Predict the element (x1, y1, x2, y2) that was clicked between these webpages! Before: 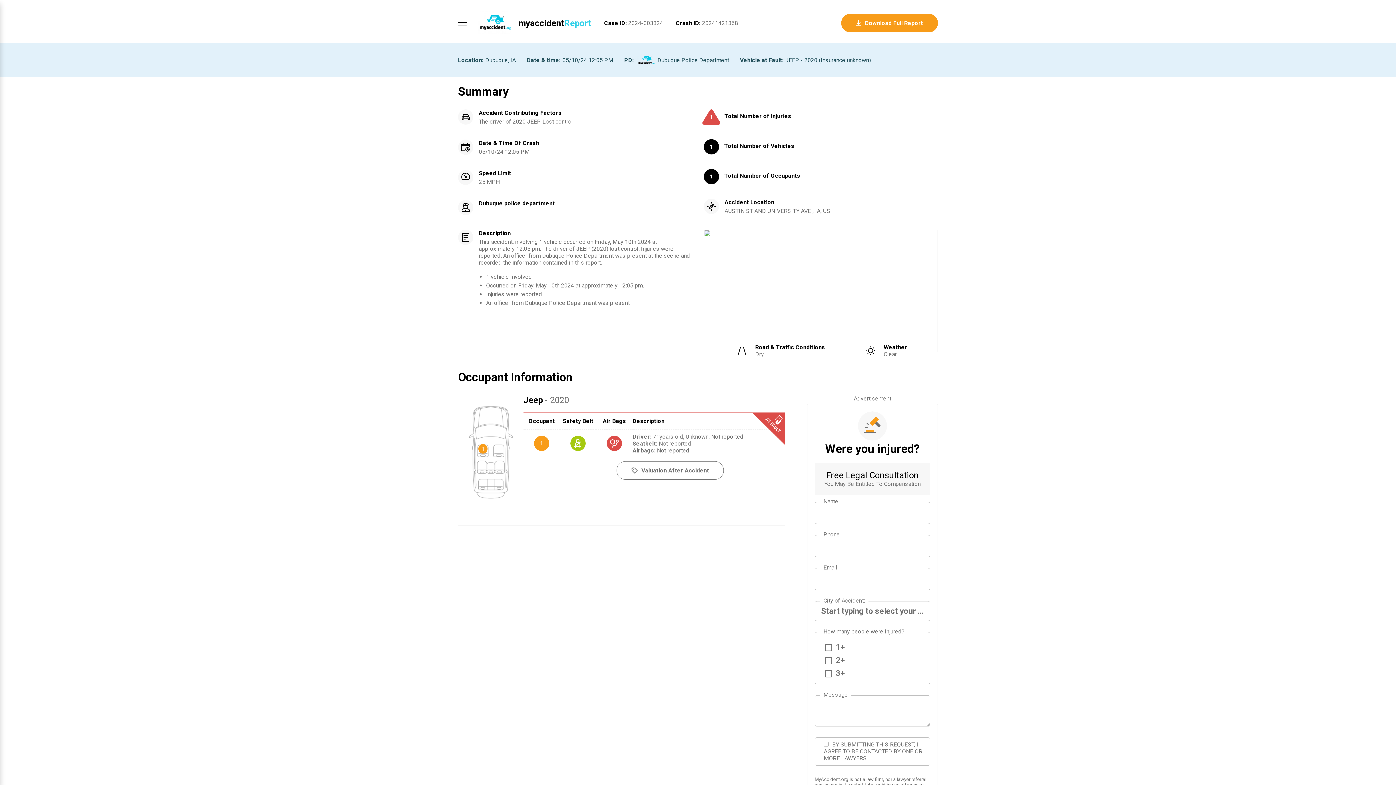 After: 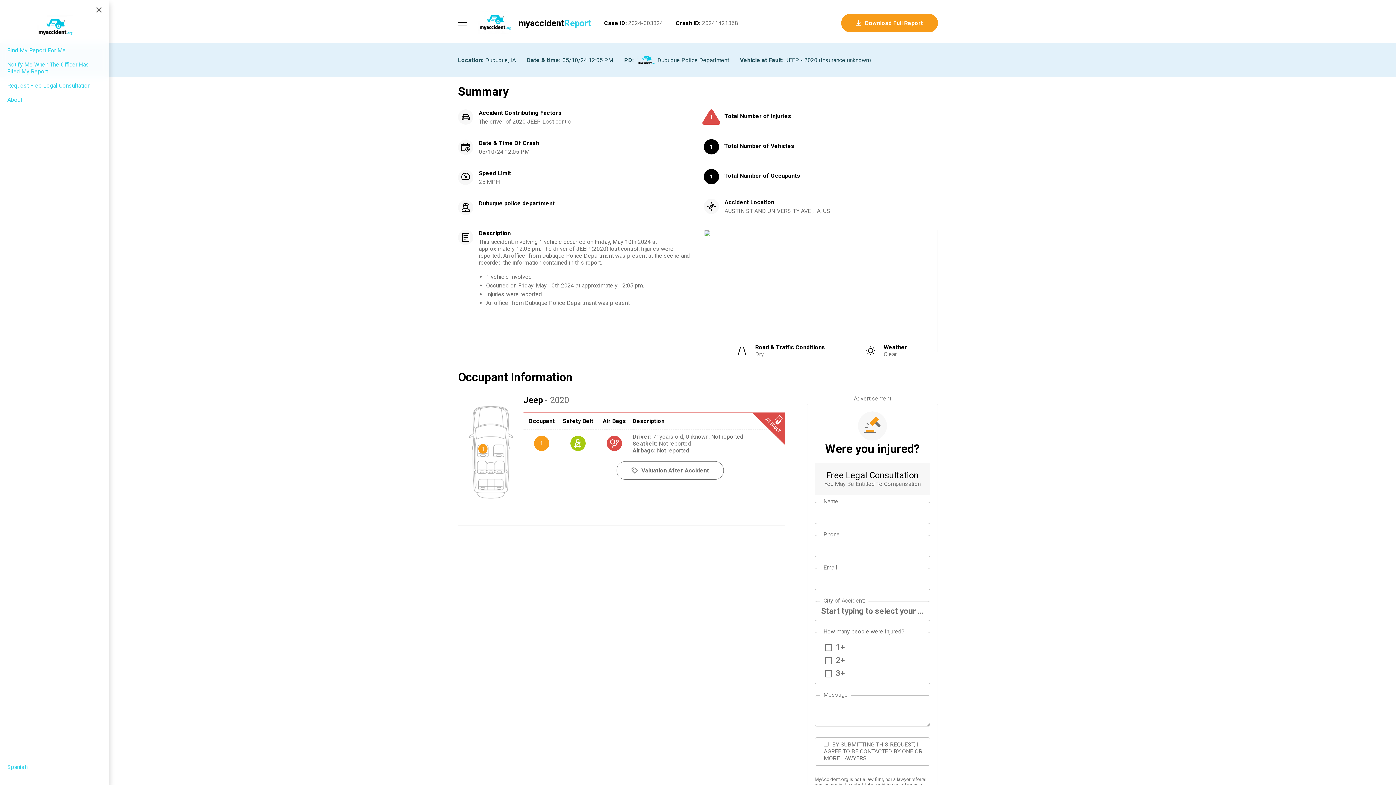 Action: bbox: (458, 19, 466, 26)